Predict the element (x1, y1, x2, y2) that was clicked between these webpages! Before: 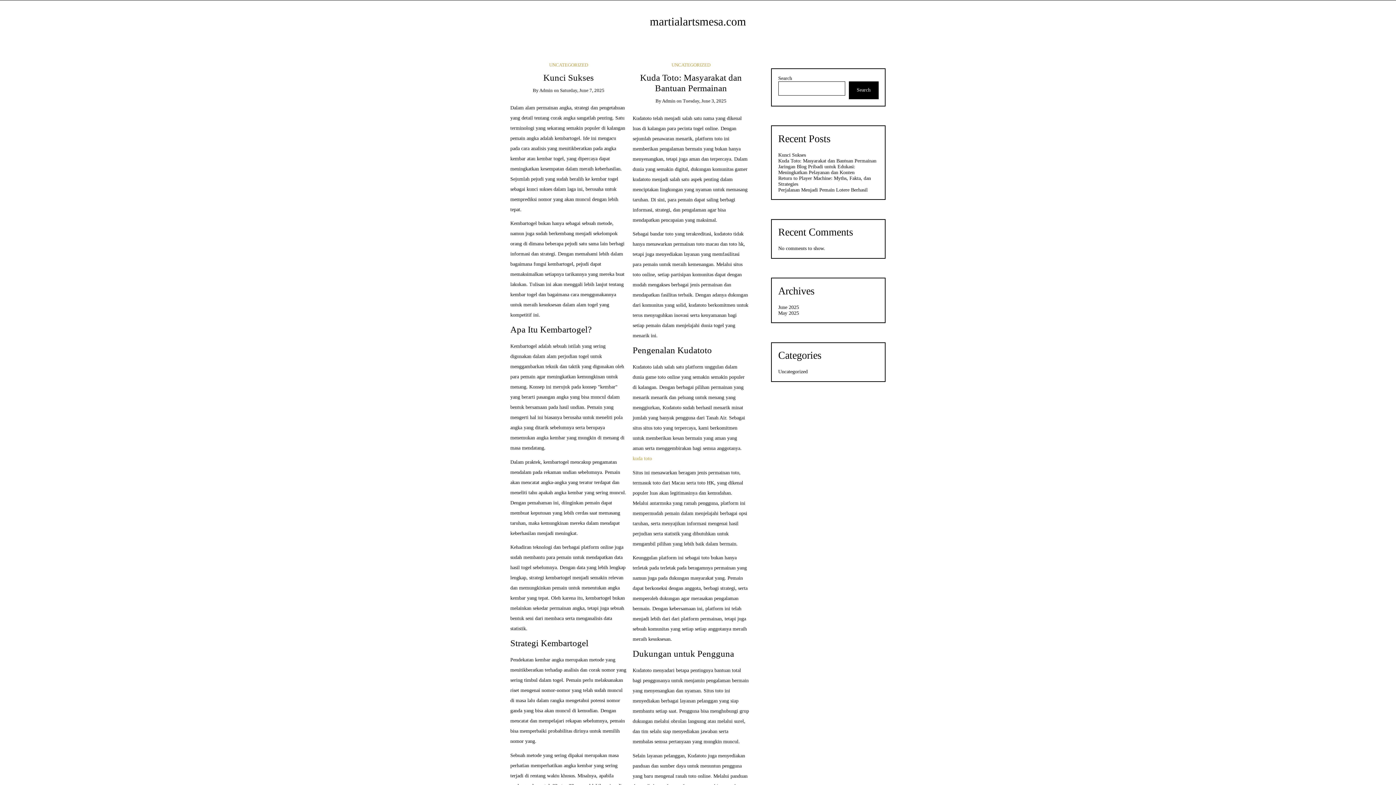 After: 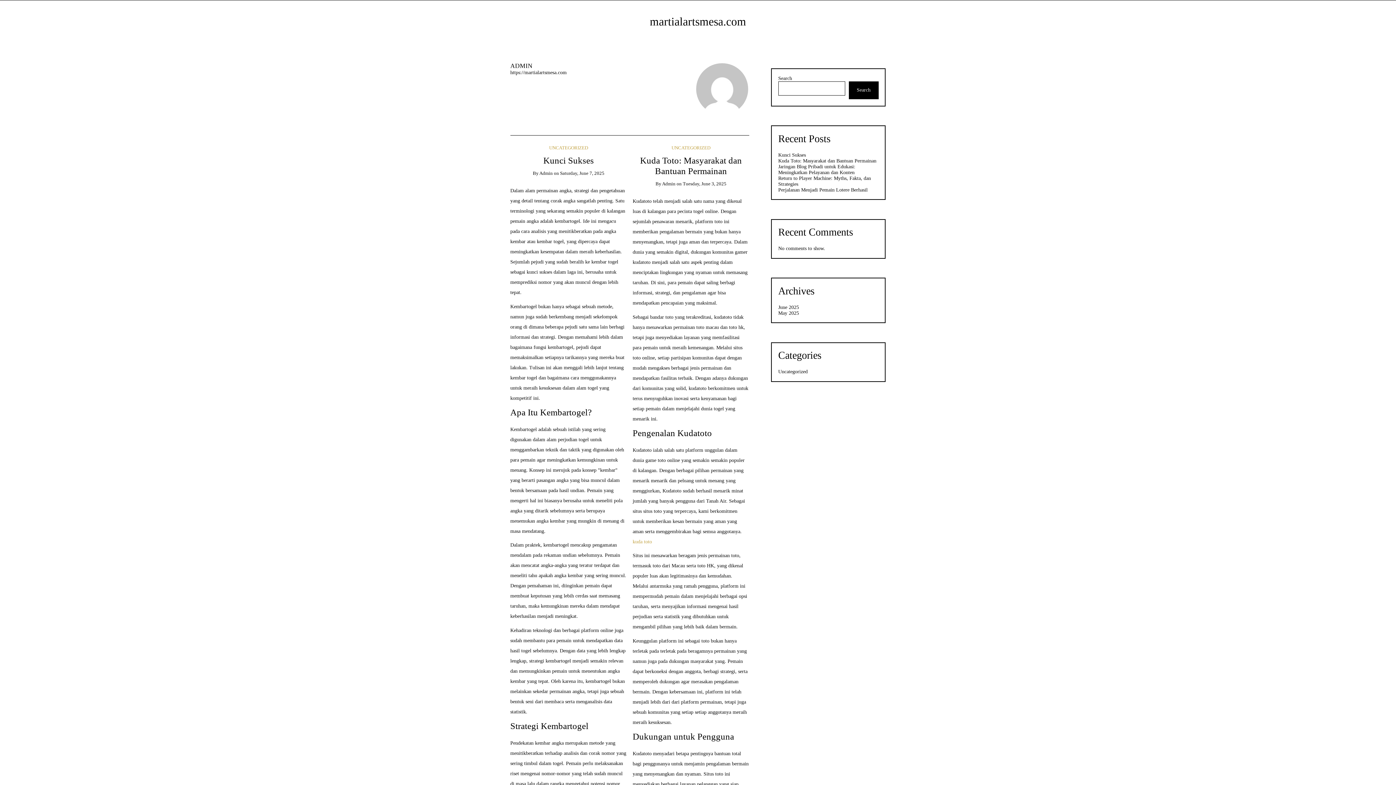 Action: label: Admin bbox: (539, 87, 552, 92)